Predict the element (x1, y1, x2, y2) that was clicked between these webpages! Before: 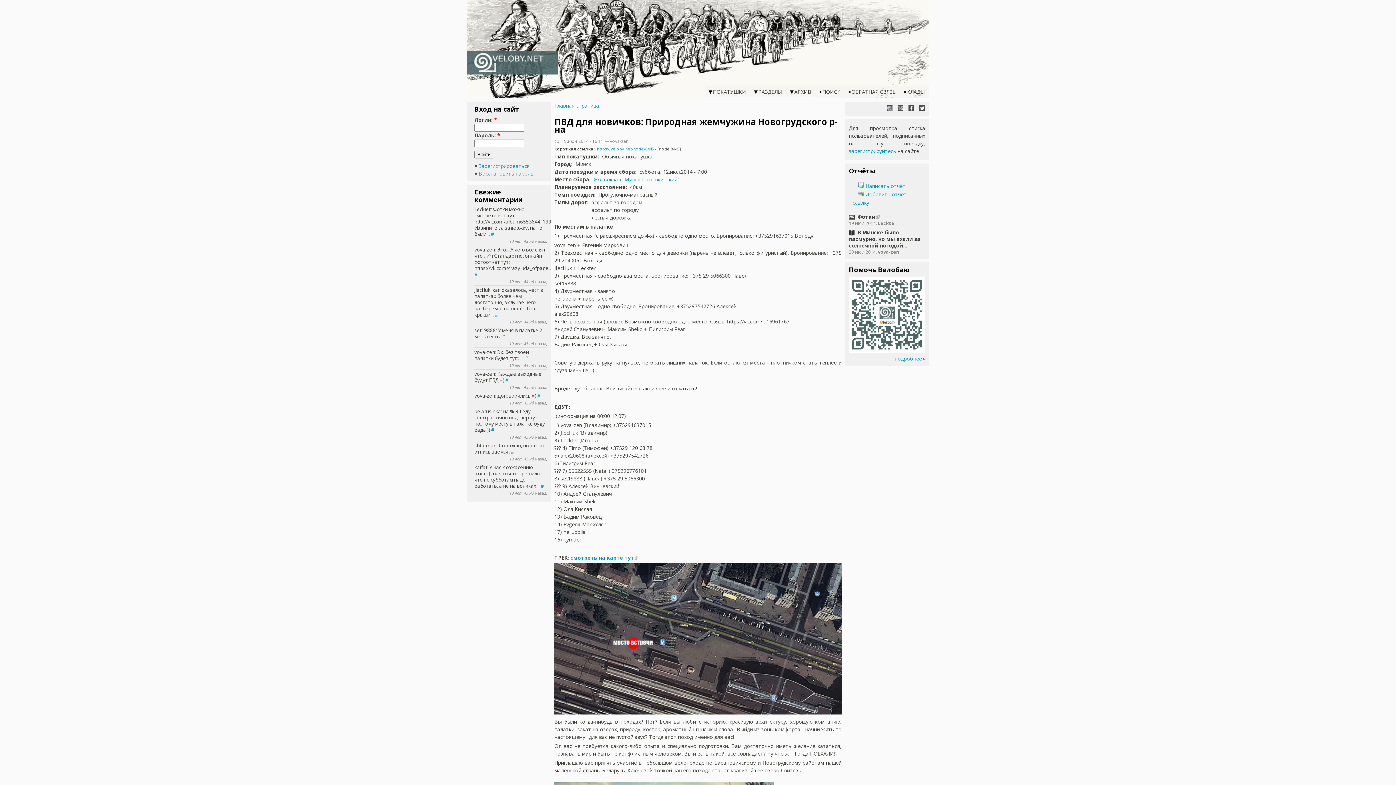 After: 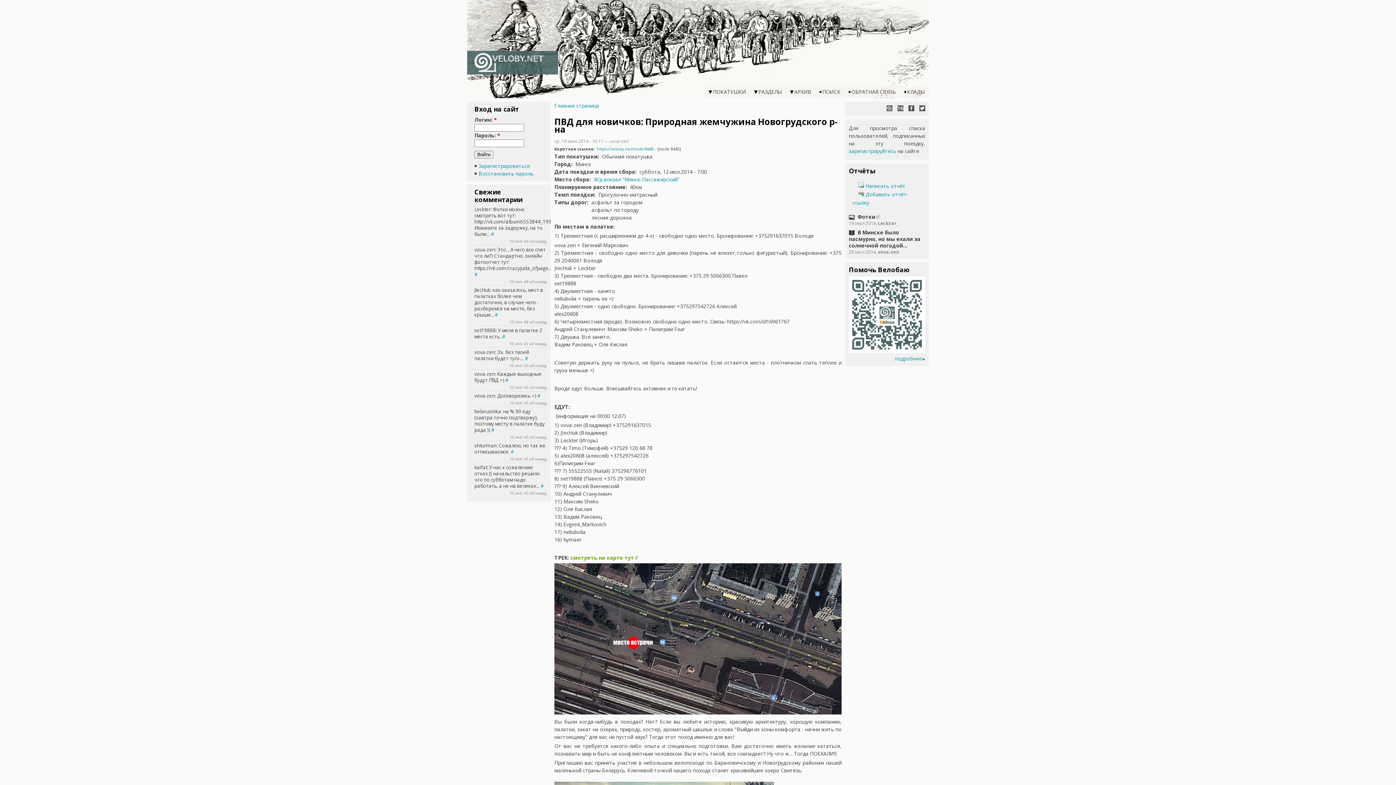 Action: label: смотреть на карте тут bbox: (570, 554, 634, 561)